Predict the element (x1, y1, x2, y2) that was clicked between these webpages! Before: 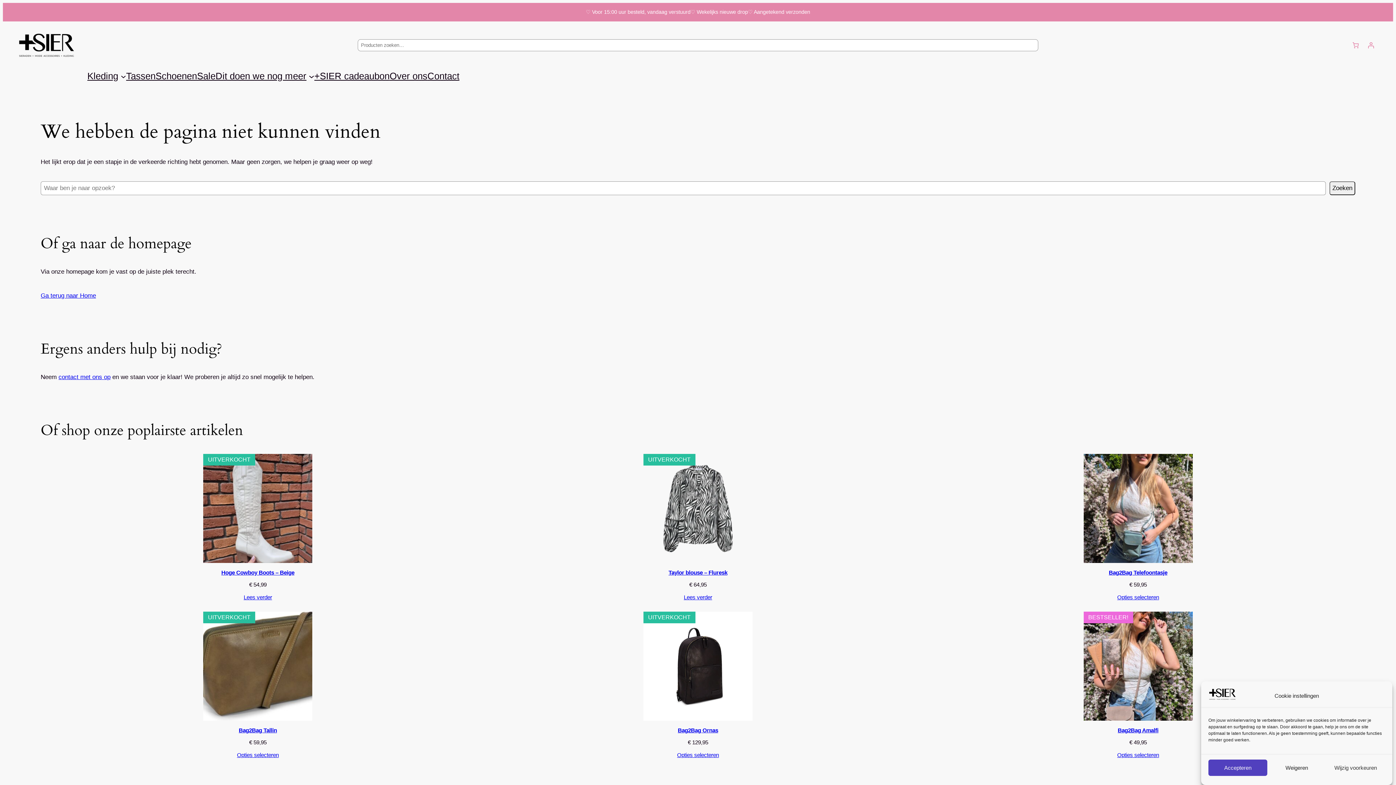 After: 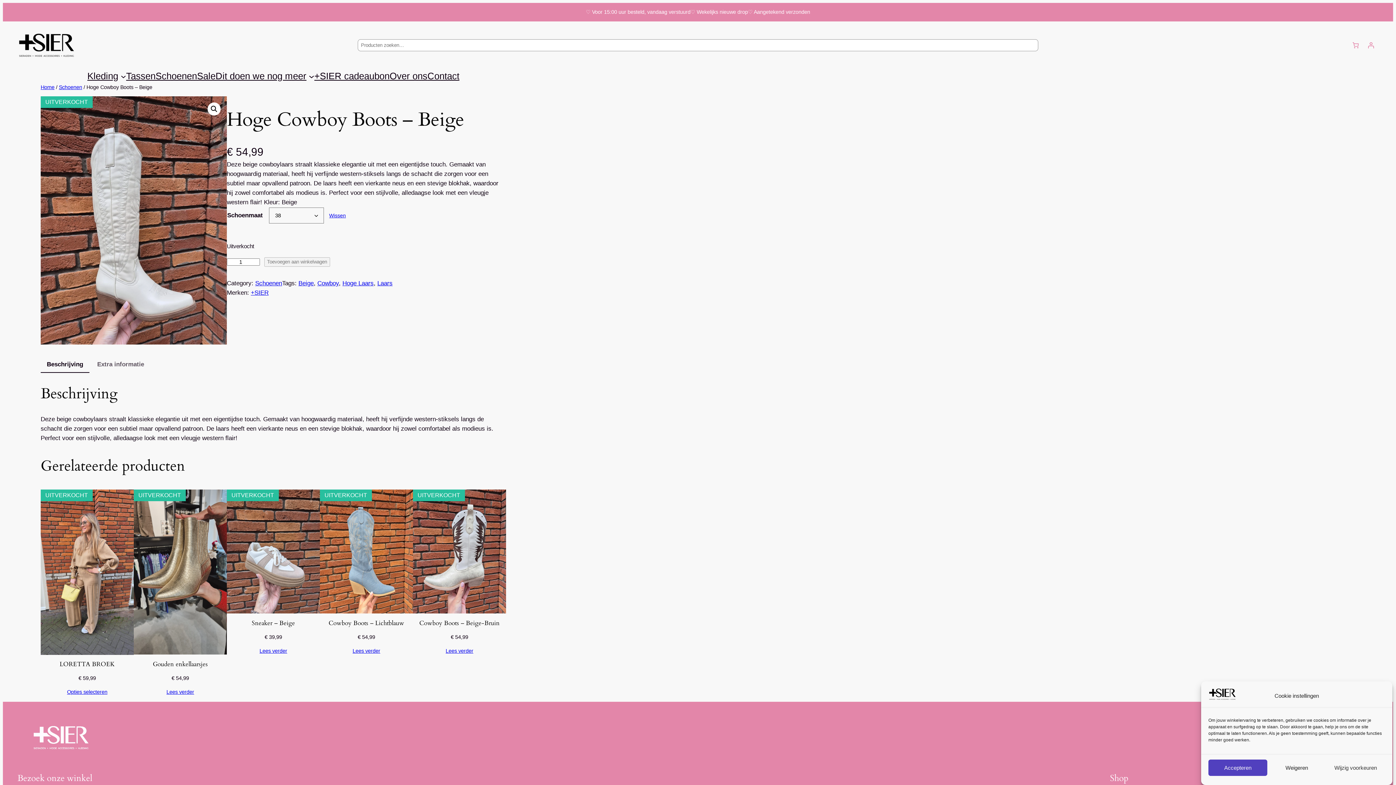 Action: label: UITVERKOCHT
Hoge Cowboy Boots – Beige bbox: (203, 454, 312, 580)